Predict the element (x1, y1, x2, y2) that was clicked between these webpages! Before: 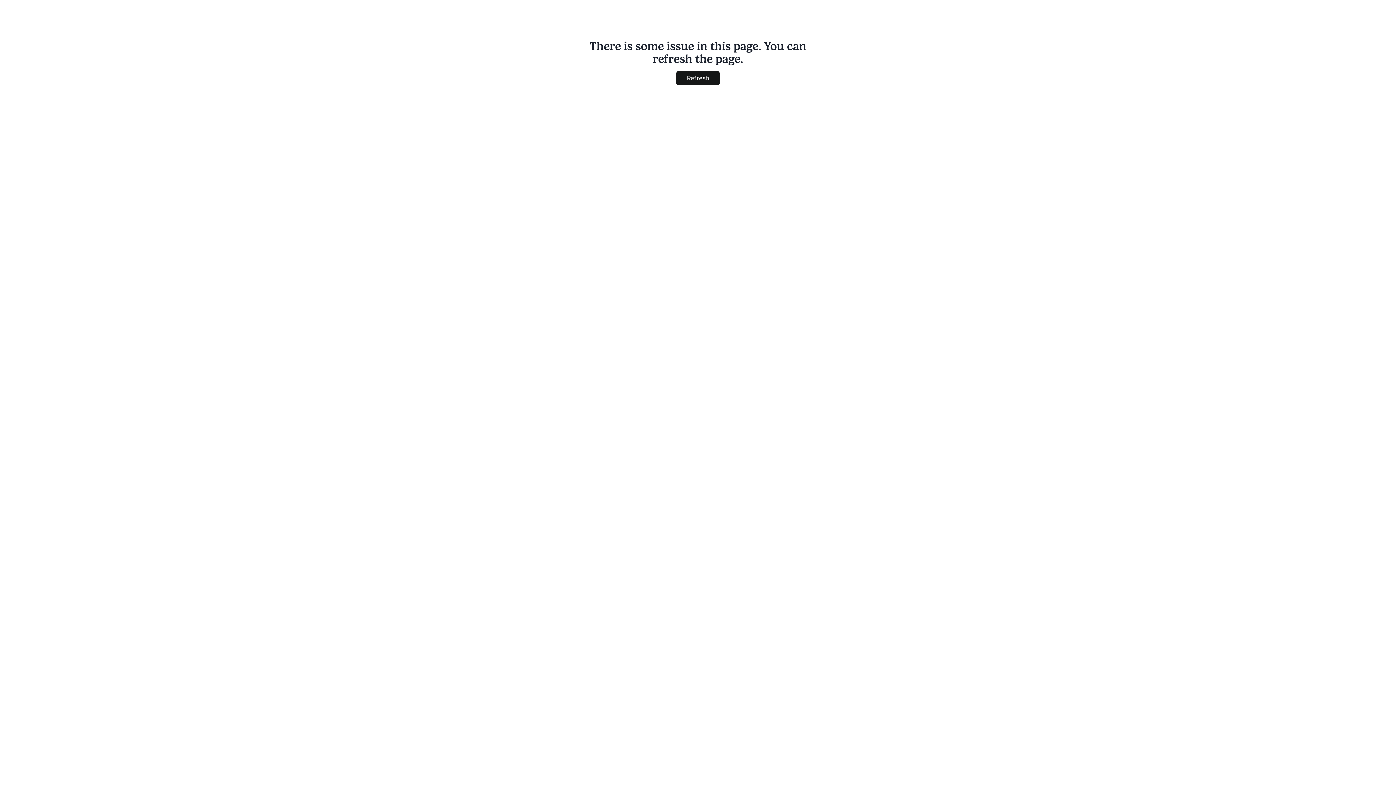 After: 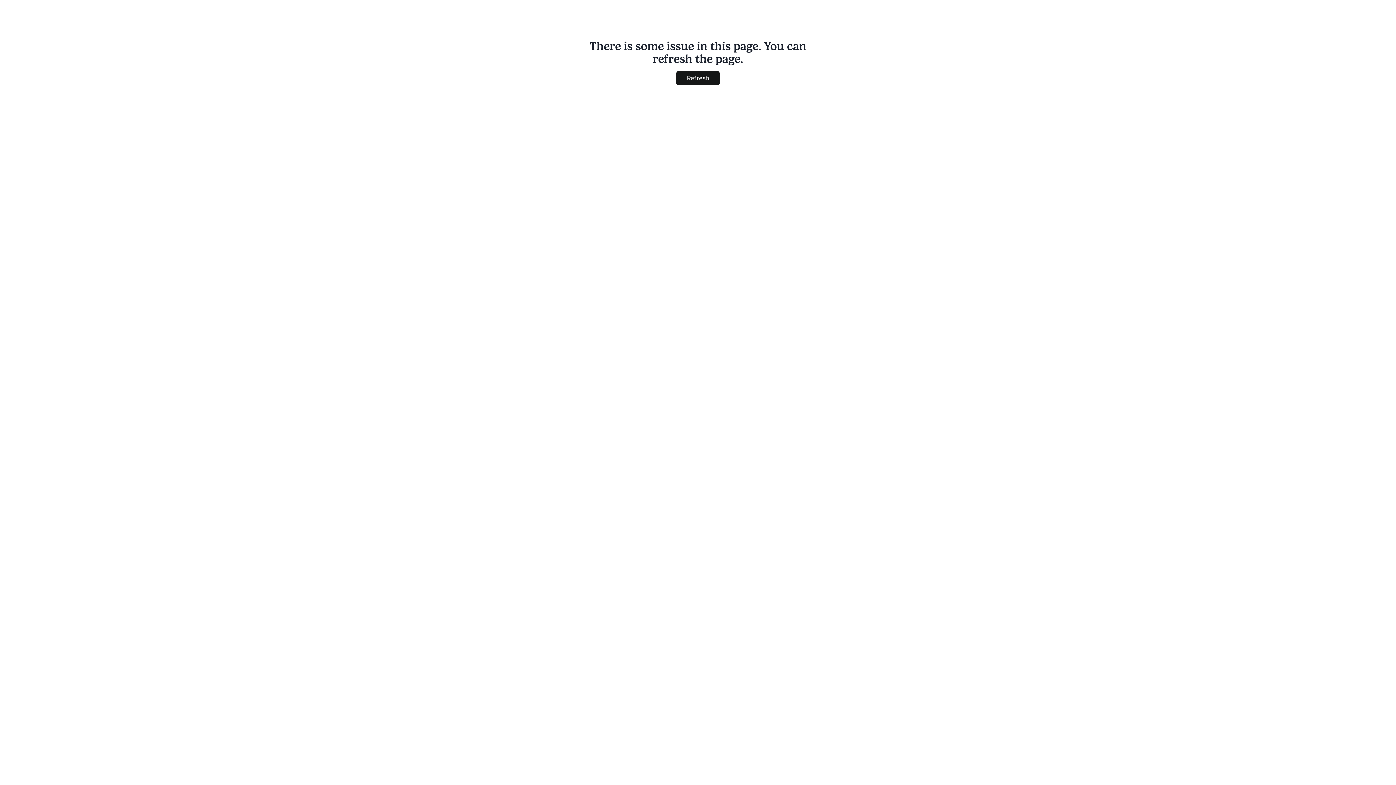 Action: label: Refresh bbox: (676, 70, 720, 85)